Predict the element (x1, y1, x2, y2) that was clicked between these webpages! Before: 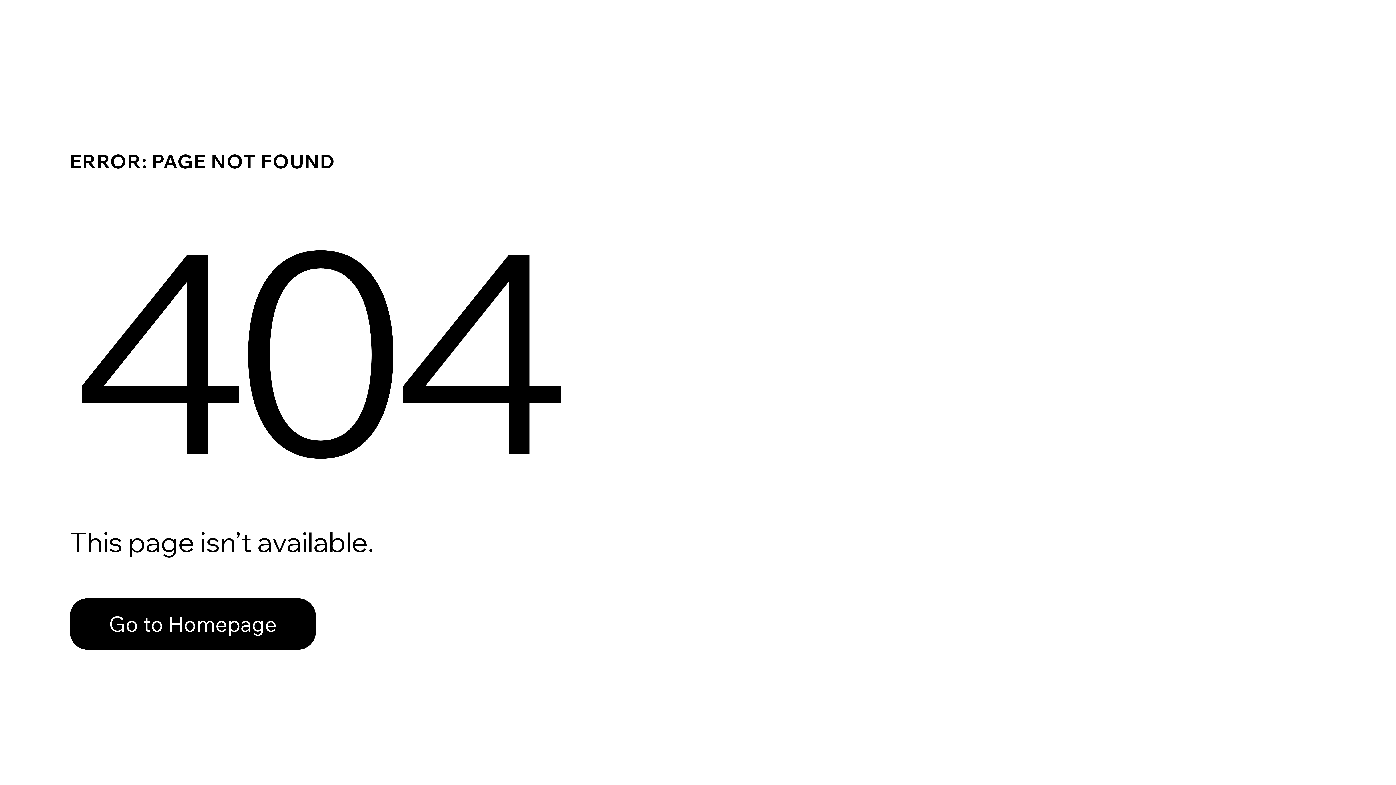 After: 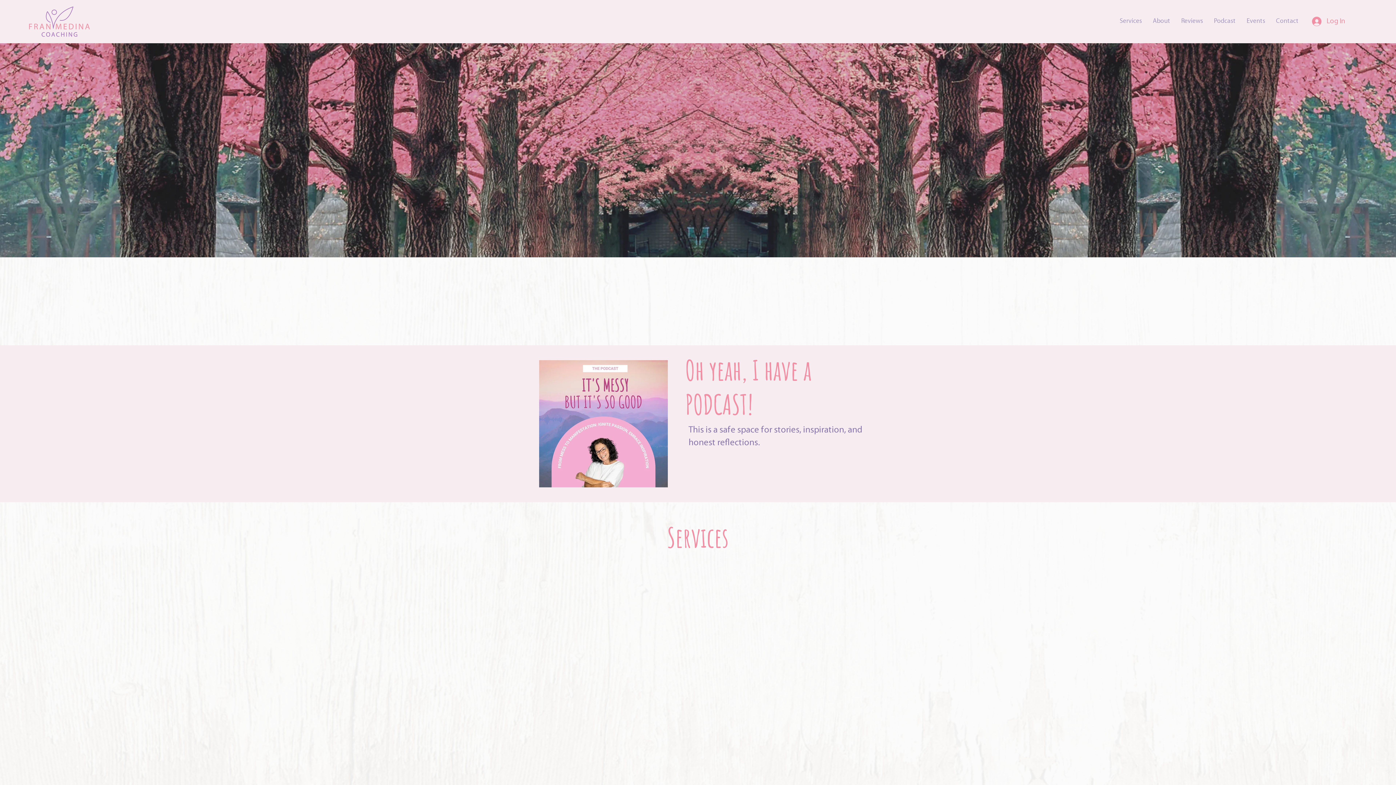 Action: bbox: (69, 598, 316, 650) label: Go to Homepage